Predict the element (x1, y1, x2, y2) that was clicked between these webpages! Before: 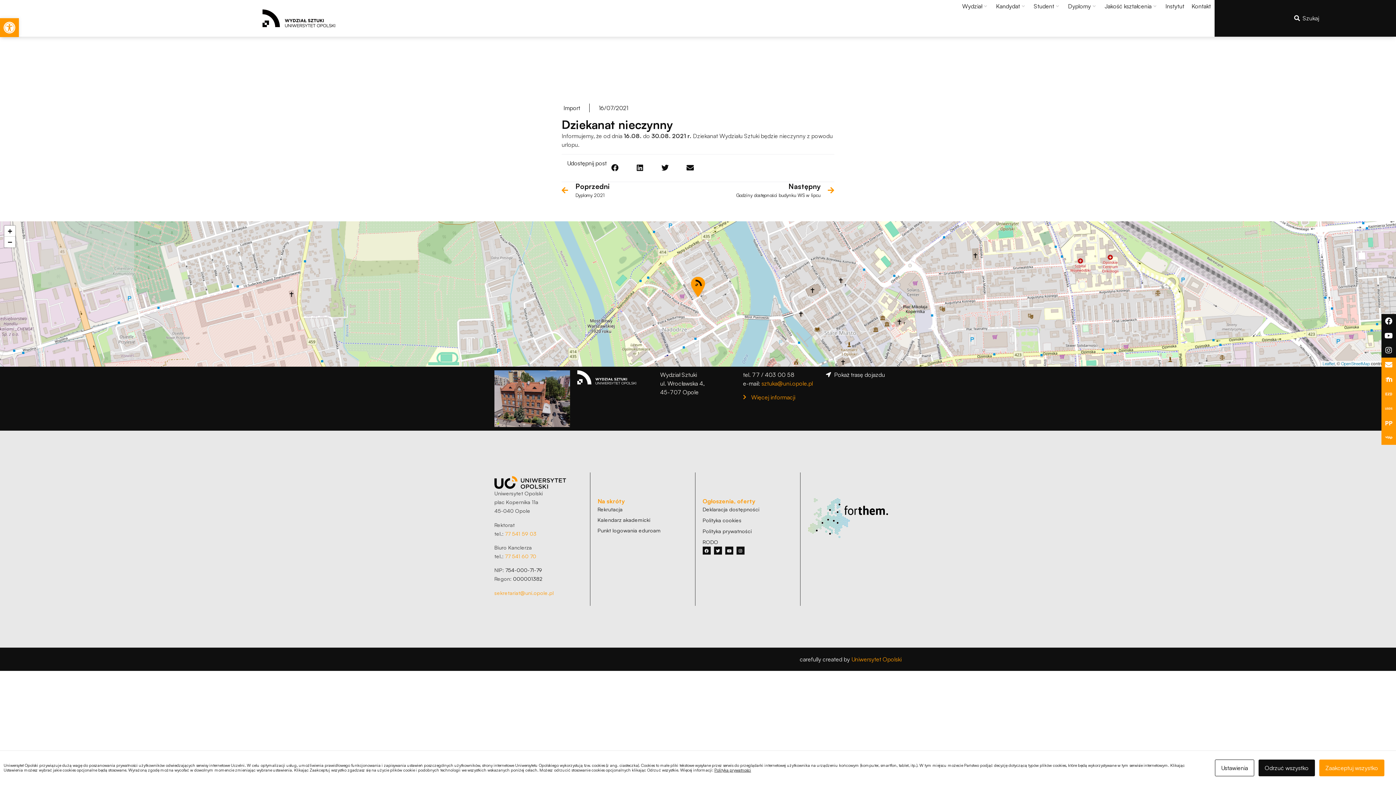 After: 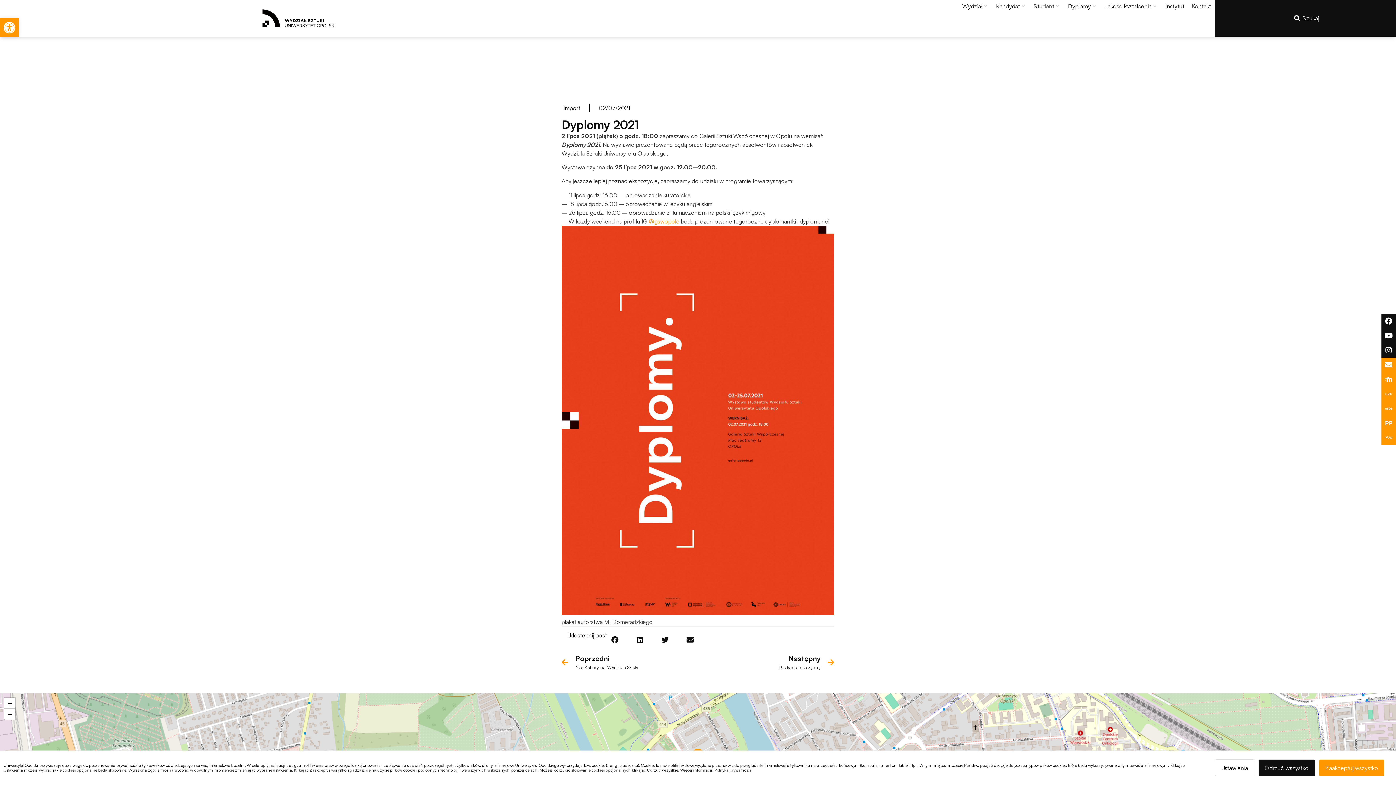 Action: label: Prev
Poprzedni
Dyplomy 2021 bbox: (561, 182, 689, 199)